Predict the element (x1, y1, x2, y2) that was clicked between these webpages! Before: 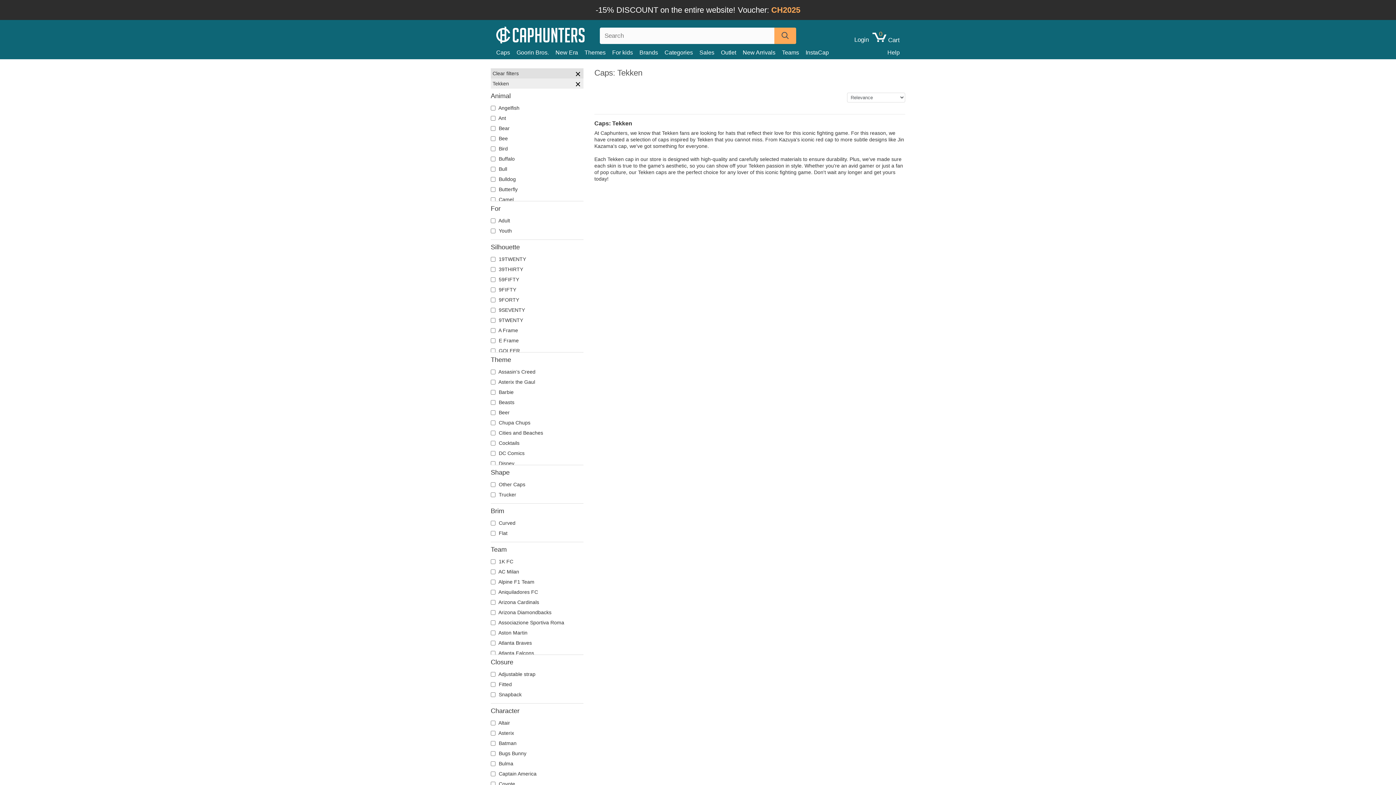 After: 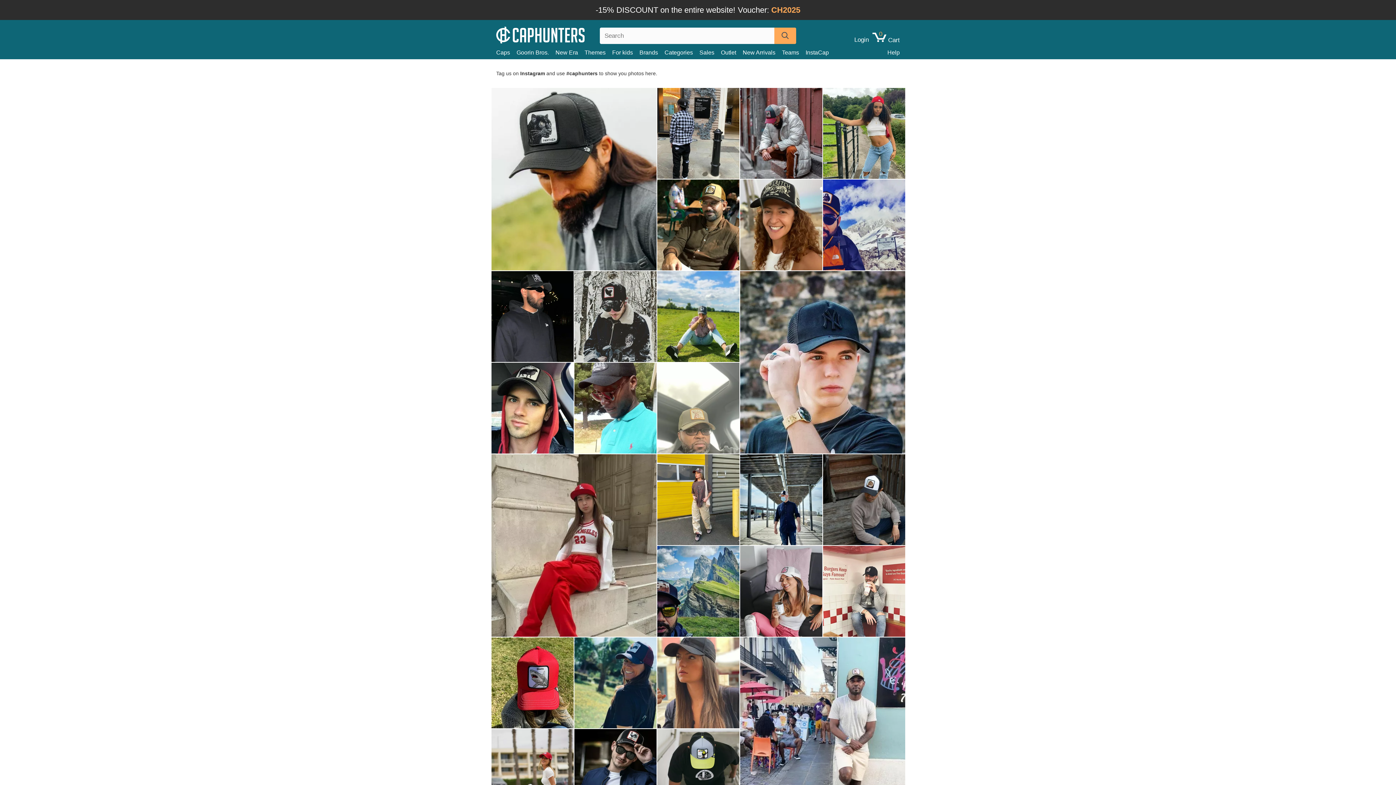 Action: label: InstaCap bbox: (805, 47, 835, 57)